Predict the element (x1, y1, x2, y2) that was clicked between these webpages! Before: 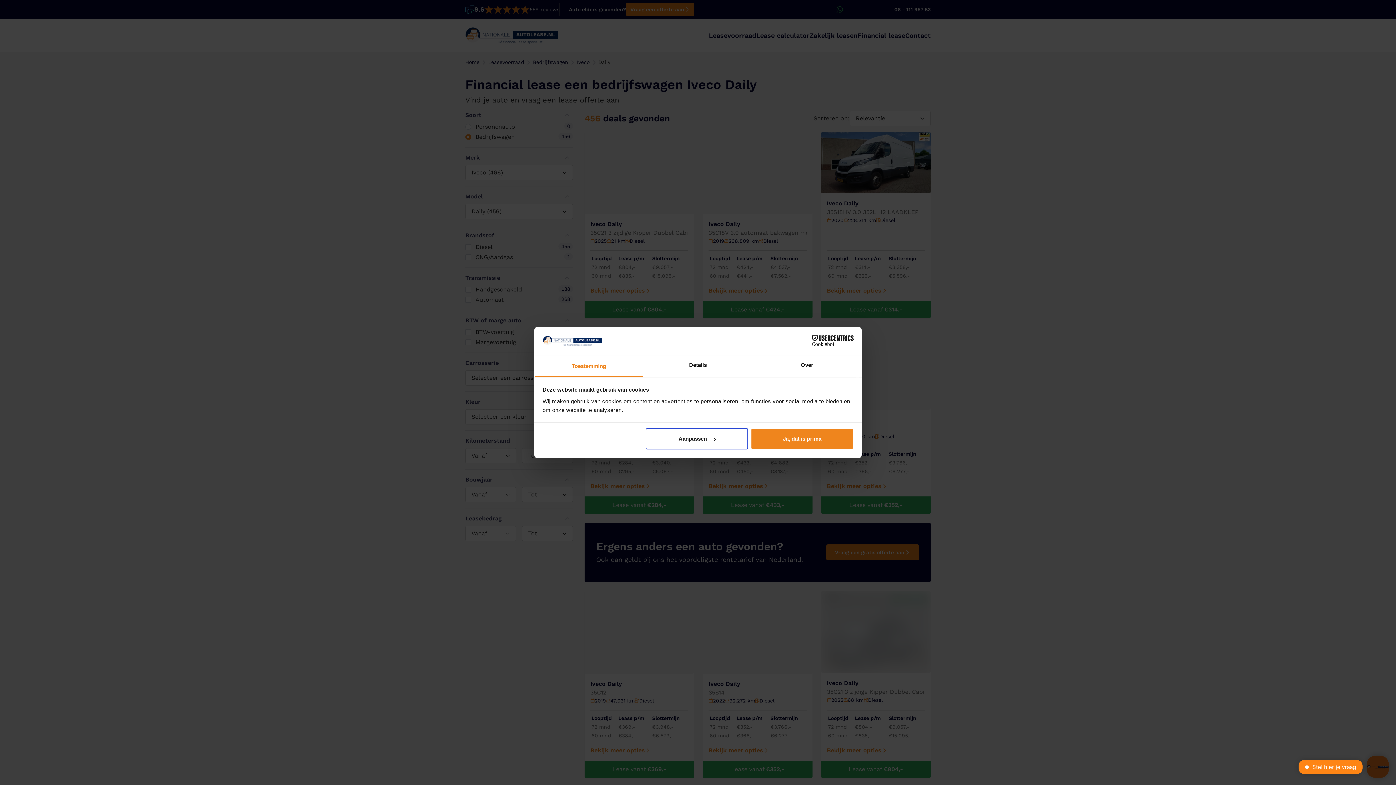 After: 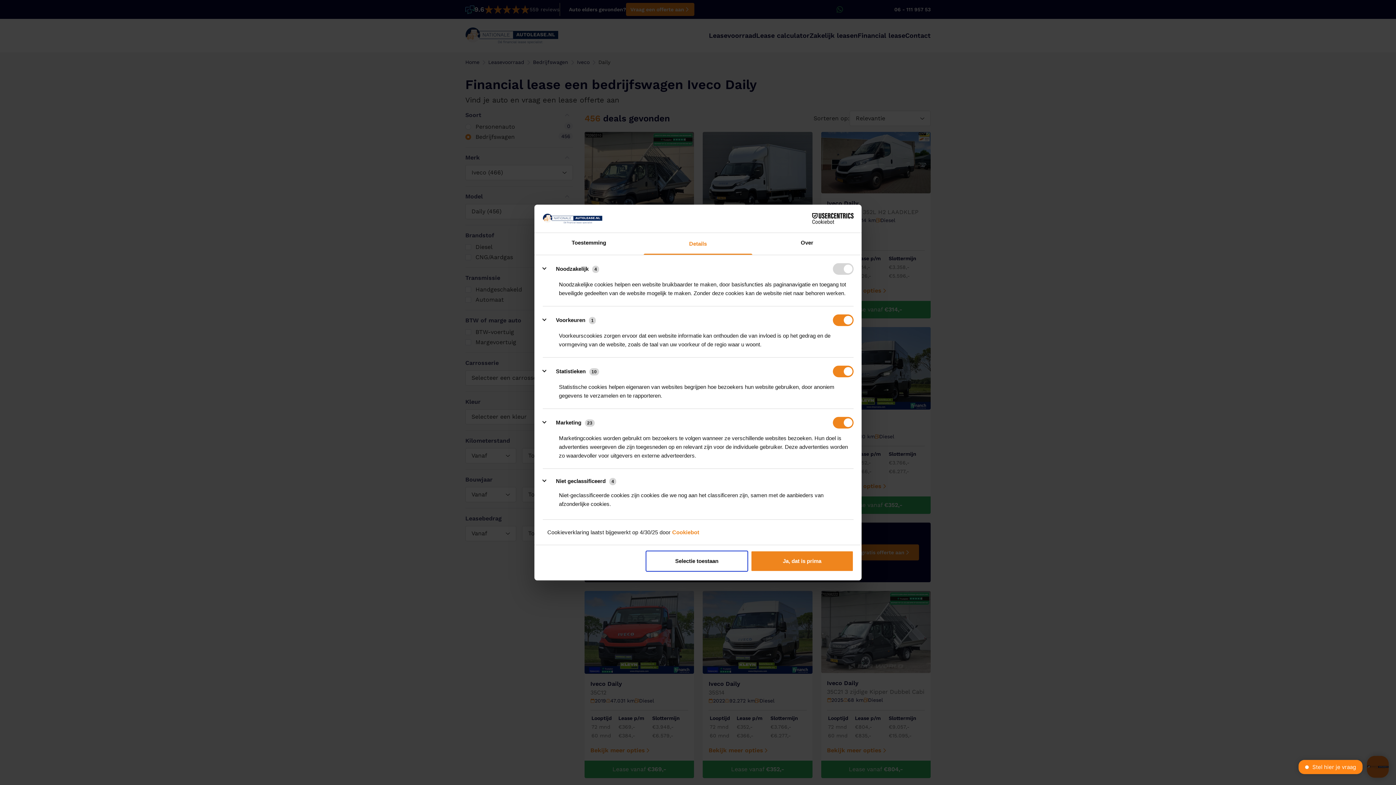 Action: label: Aanpassen bbox: (645, 428, 748, 449)